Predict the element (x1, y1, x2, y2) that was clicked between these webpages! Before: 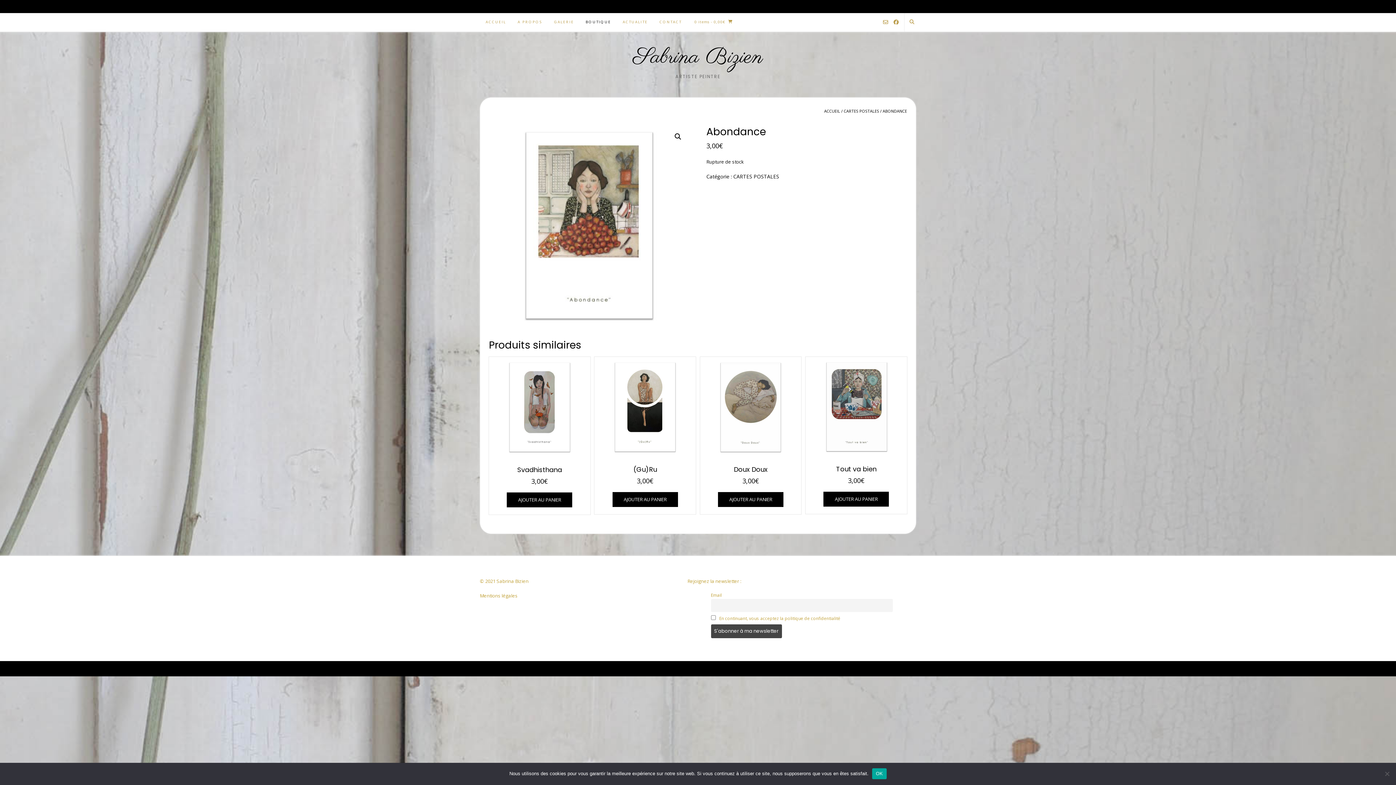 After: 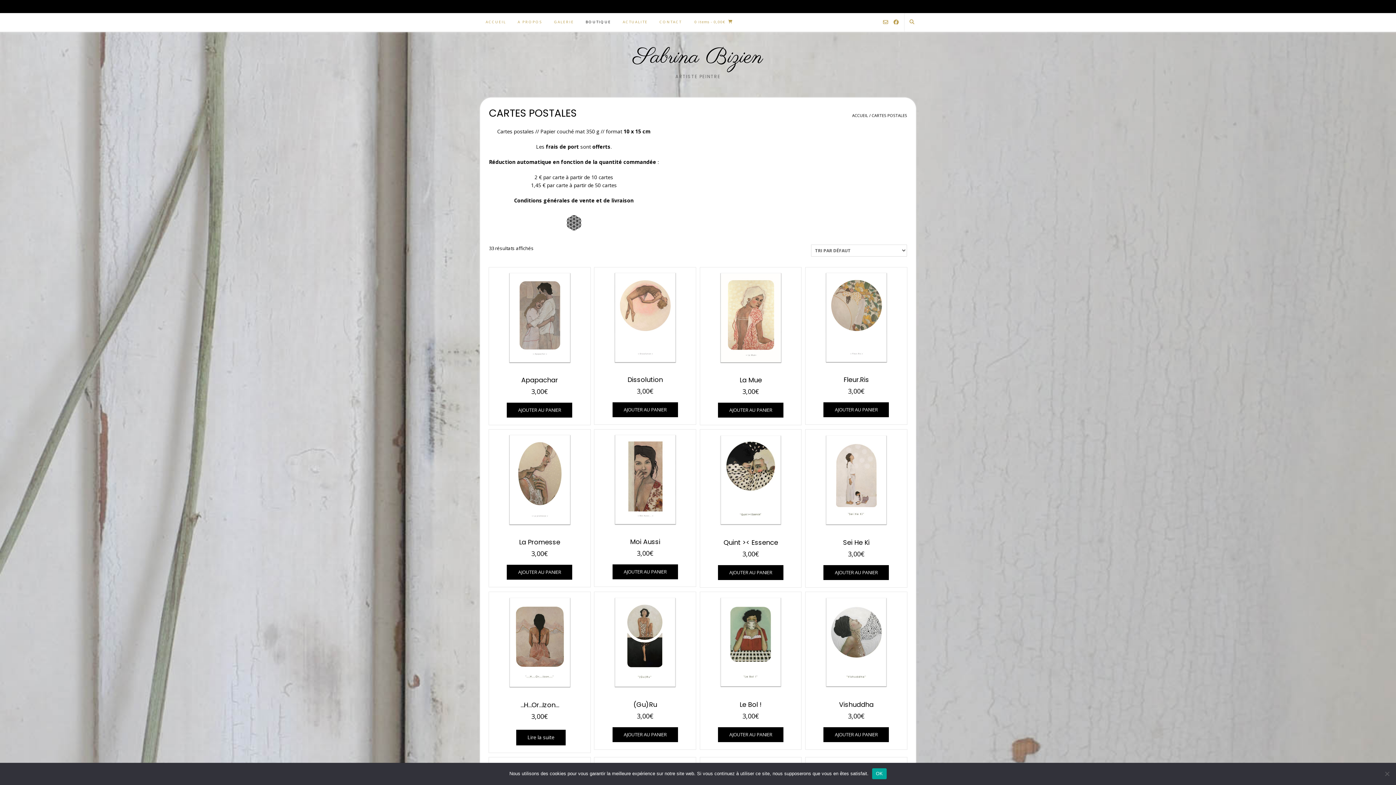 Action: label: CARTES POSTALES bbox: (733, 173, 779, 180)